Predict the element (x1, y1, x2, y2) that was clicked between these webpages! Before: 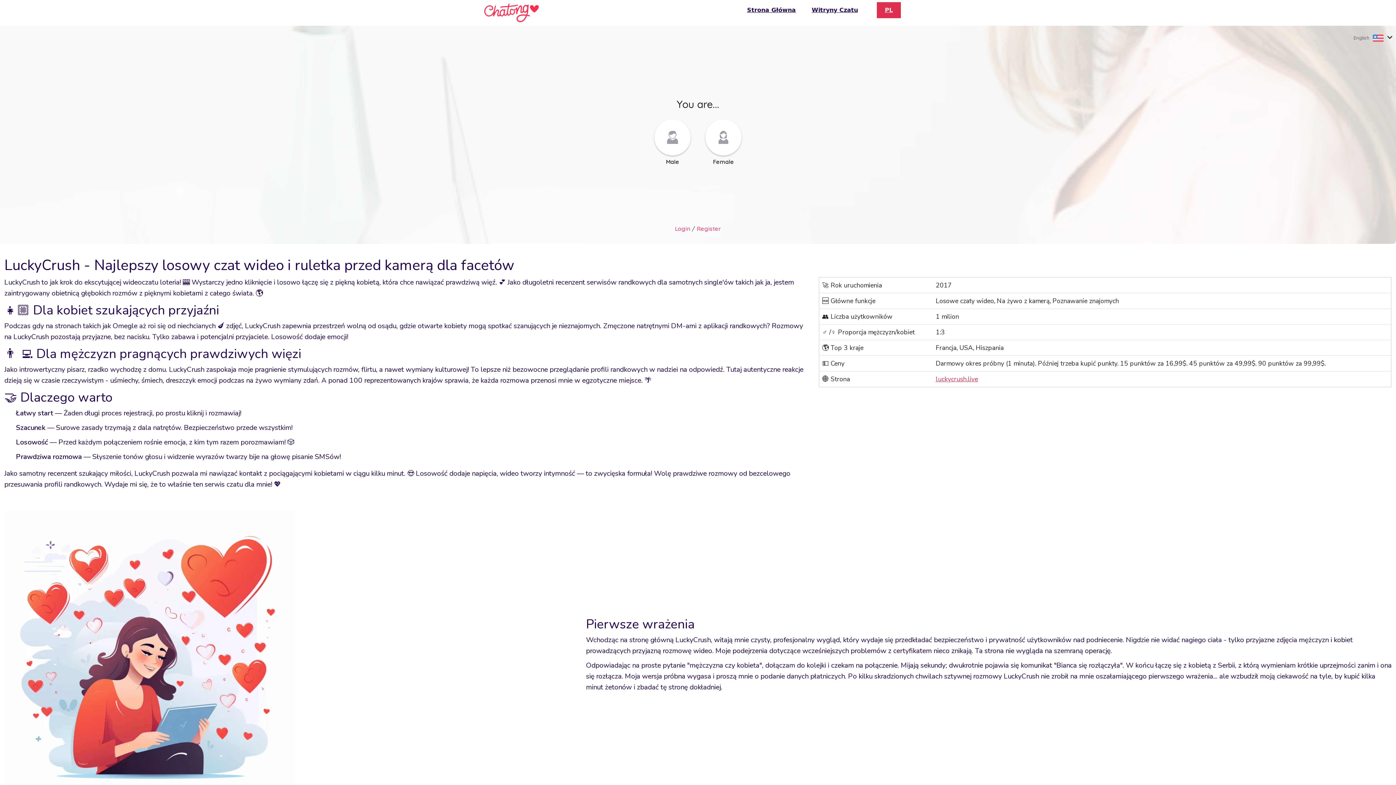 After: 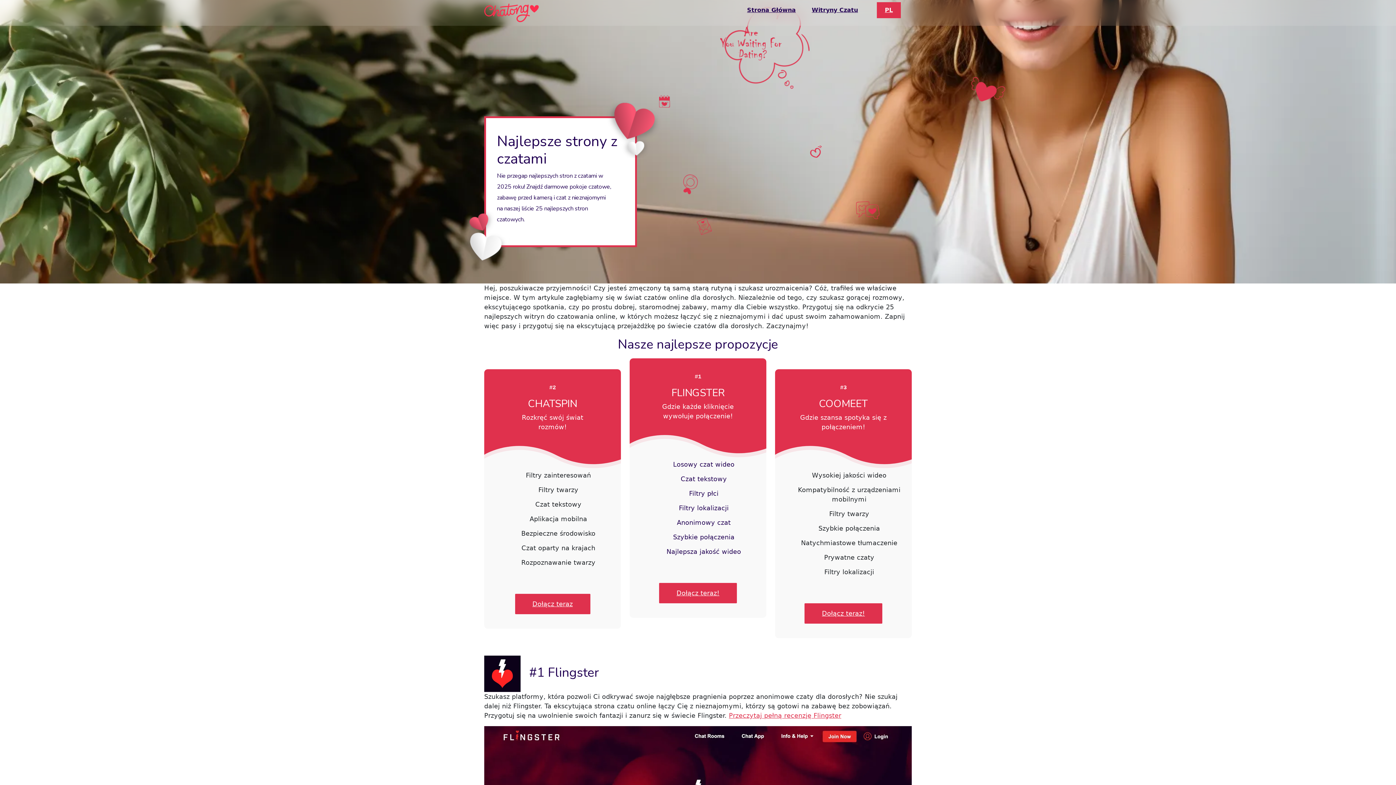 Action: bbox: (484, 3, 538, 22)